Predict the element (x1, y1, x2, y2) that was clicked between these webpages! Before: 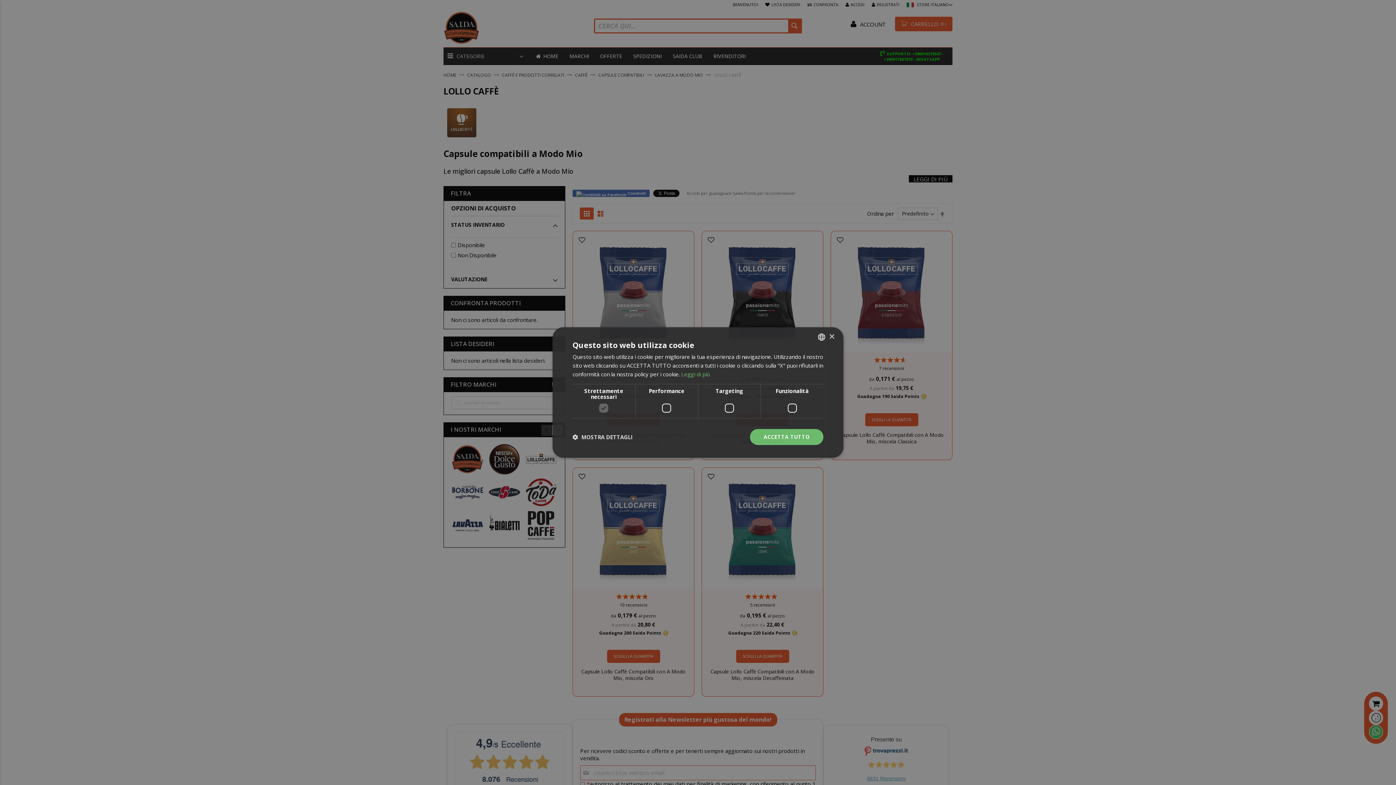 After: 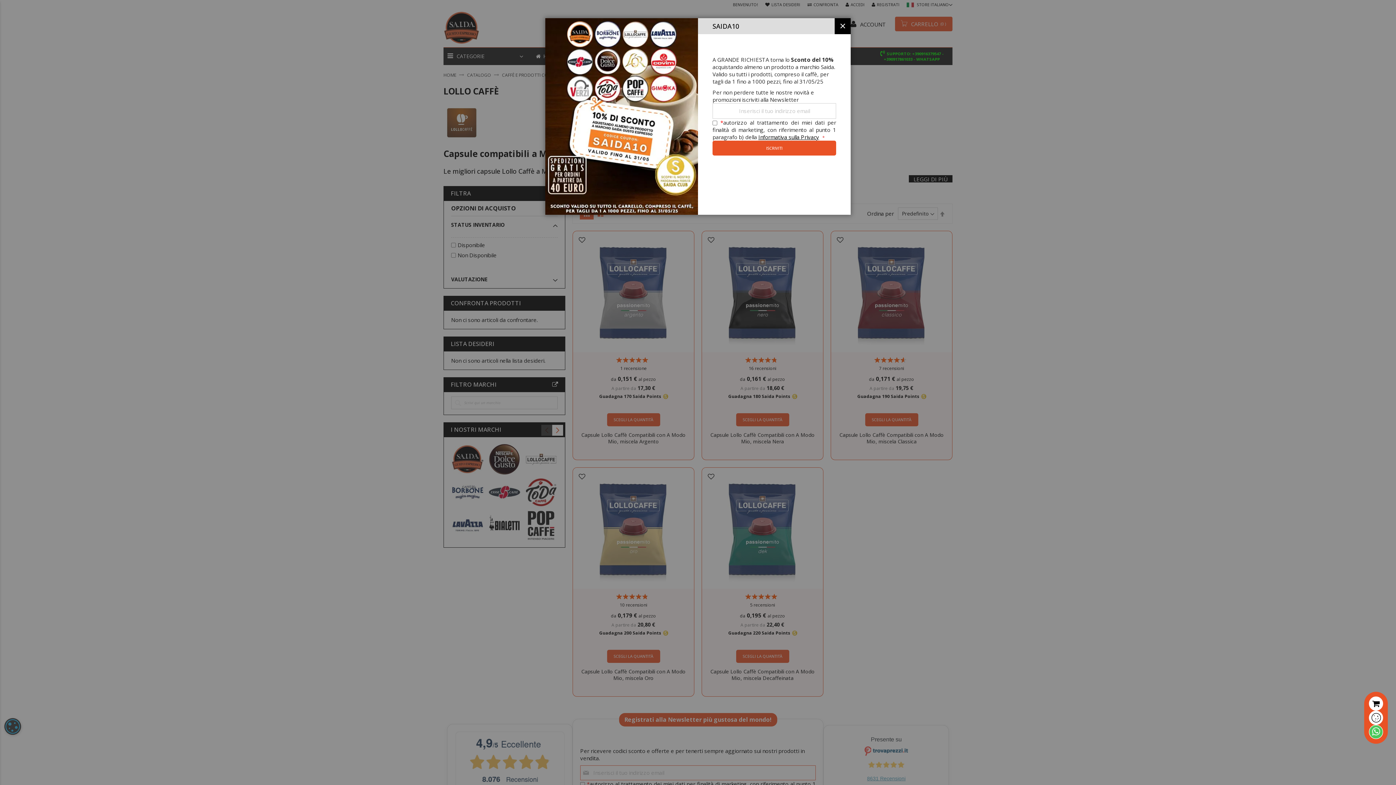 Action: bbox: (829, 334, 834, 339) label: Close